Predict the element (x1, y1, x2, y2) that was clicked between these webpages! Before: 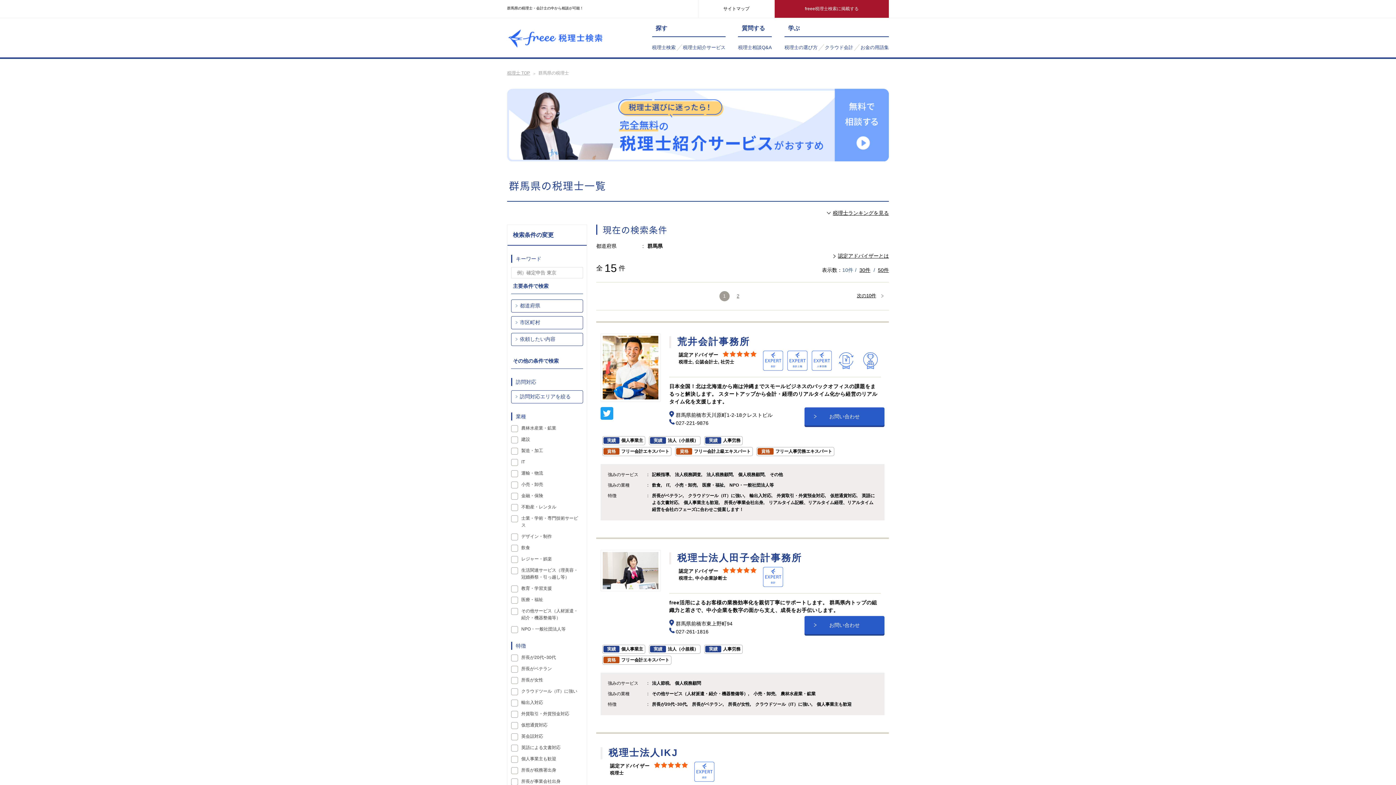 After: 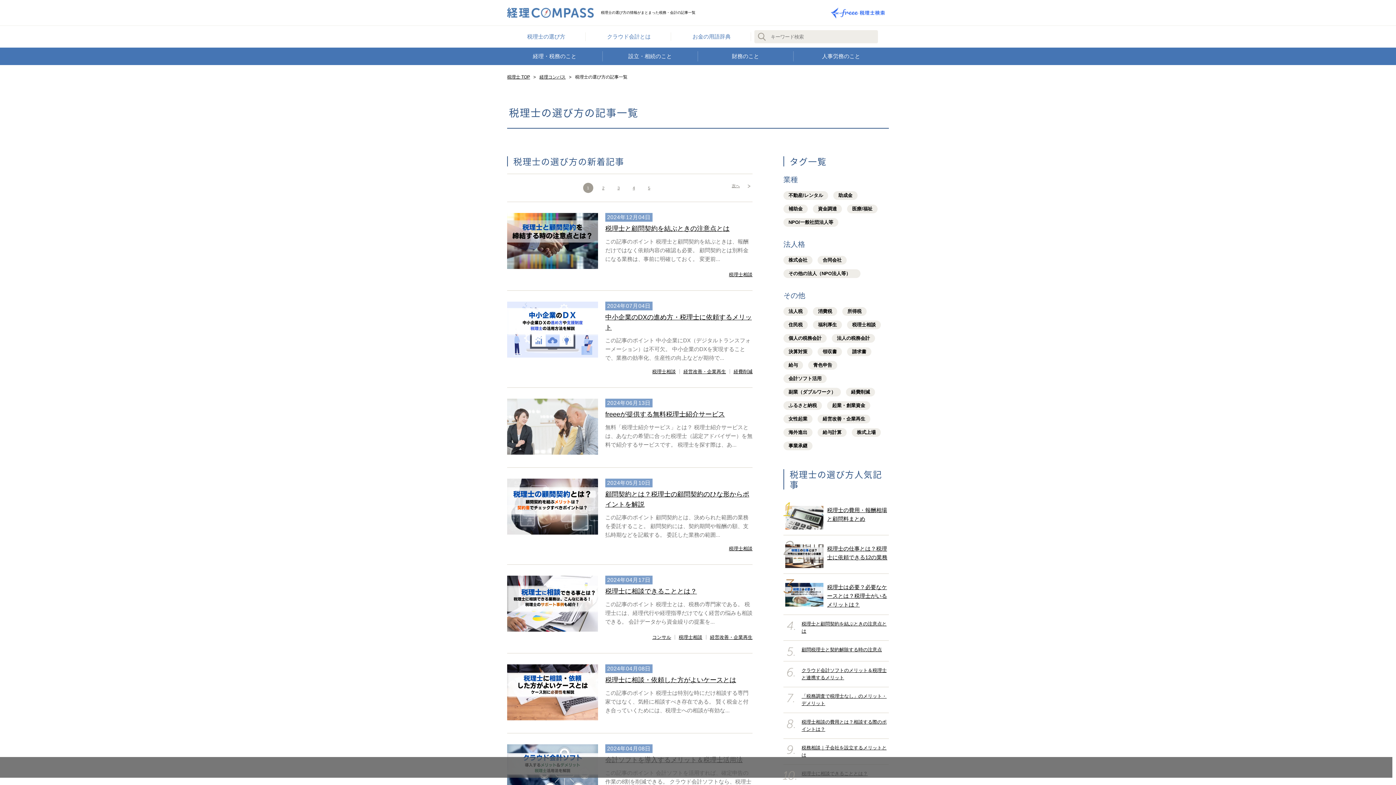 Action: label: 税理士の選び方 bbox: (784, 44, 817, 50)